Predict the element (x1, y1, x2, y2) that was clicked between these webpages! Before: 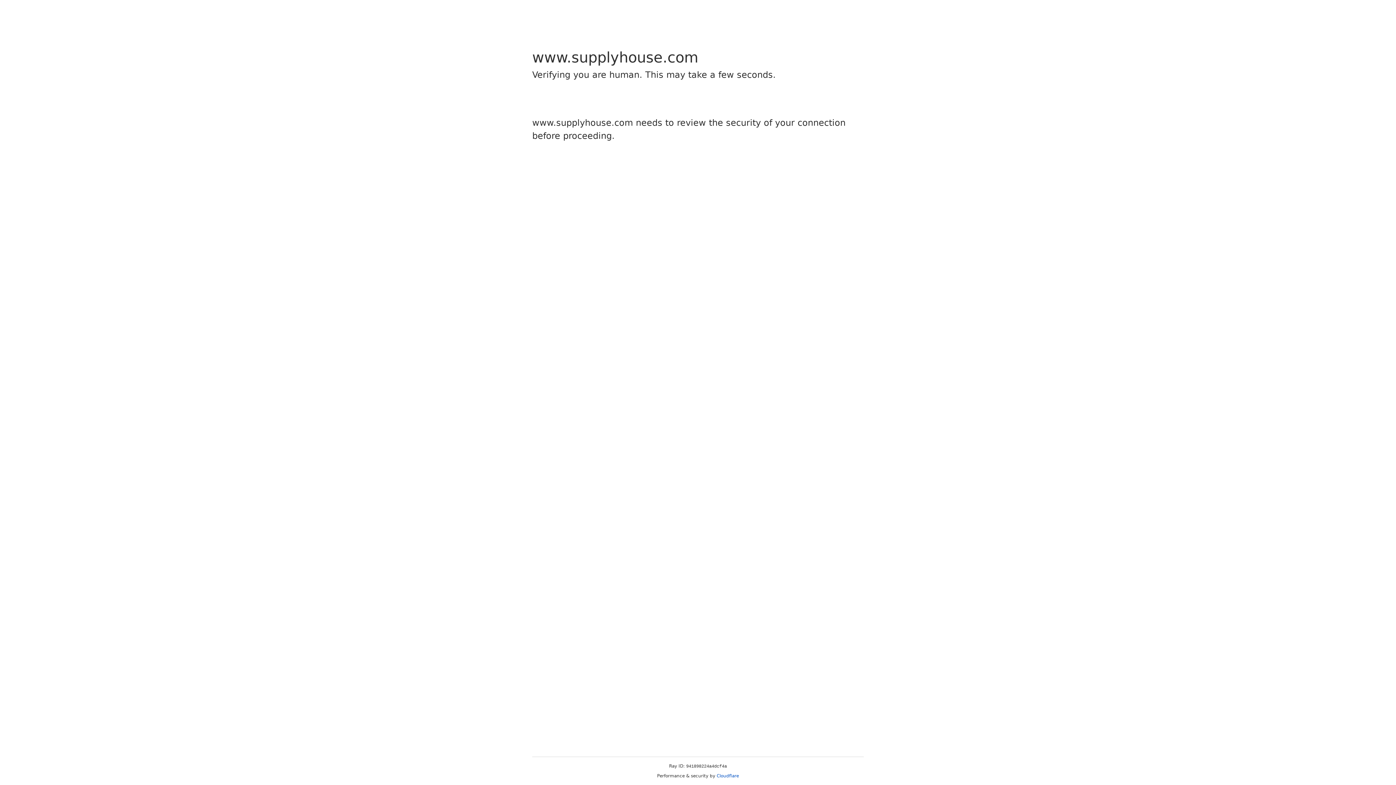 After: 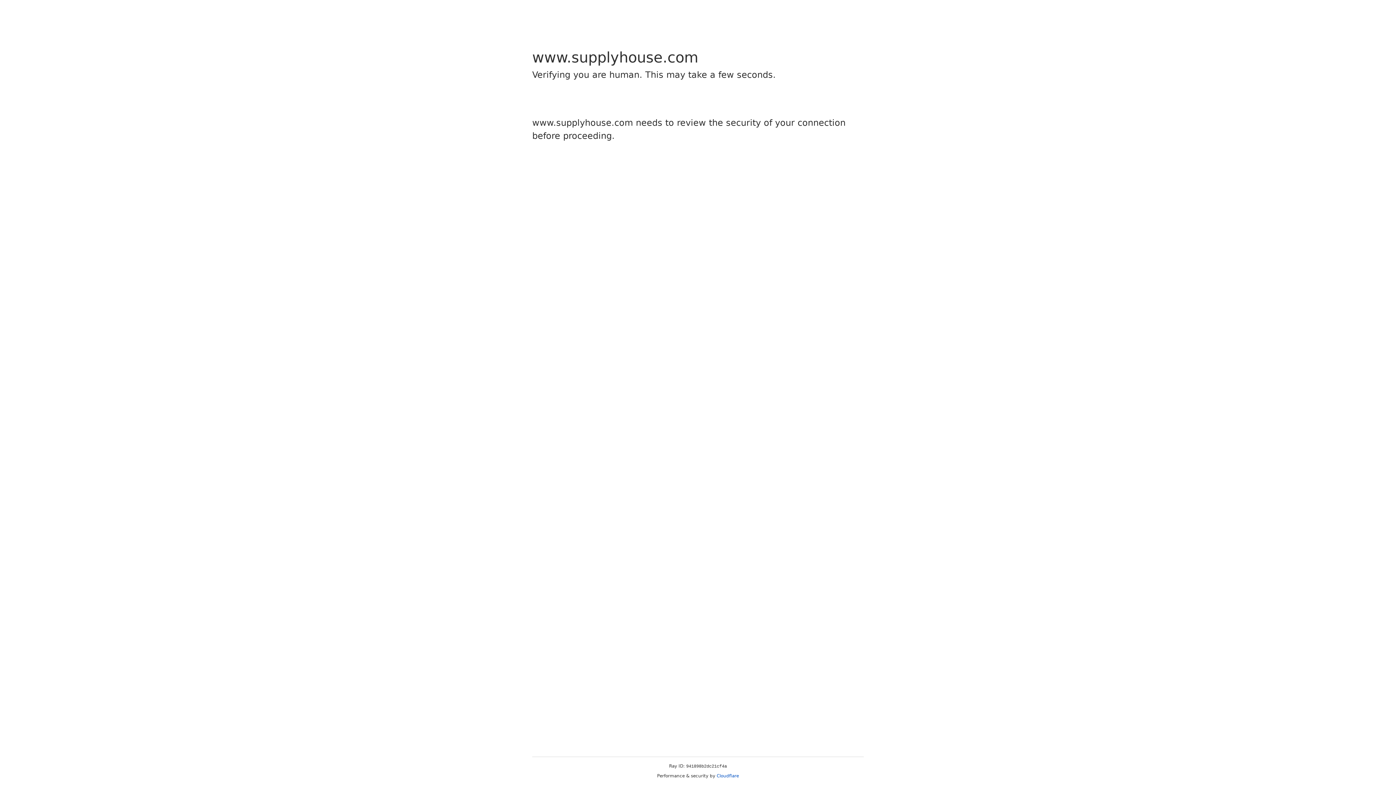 Action: bbox: (716, 773, 739, 778) label: Cloudflare